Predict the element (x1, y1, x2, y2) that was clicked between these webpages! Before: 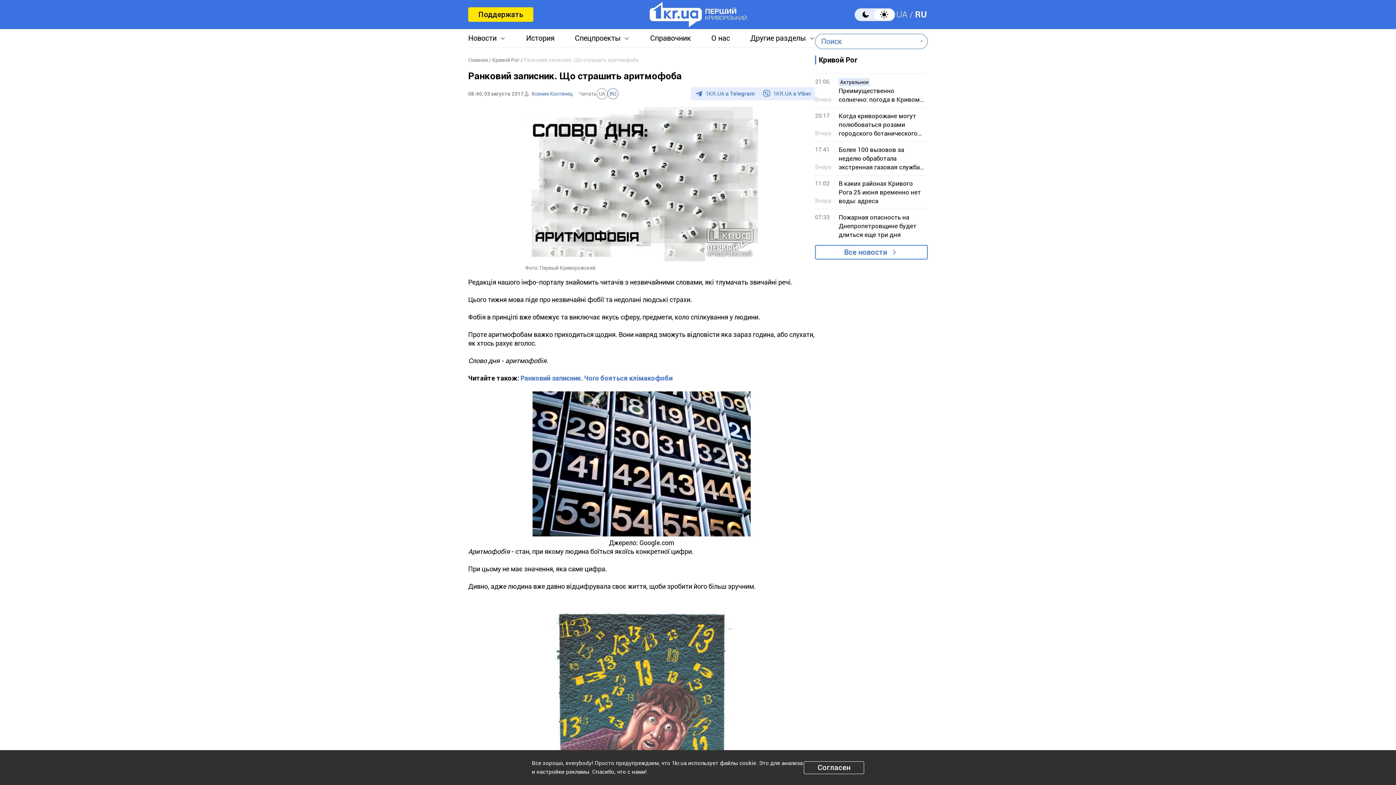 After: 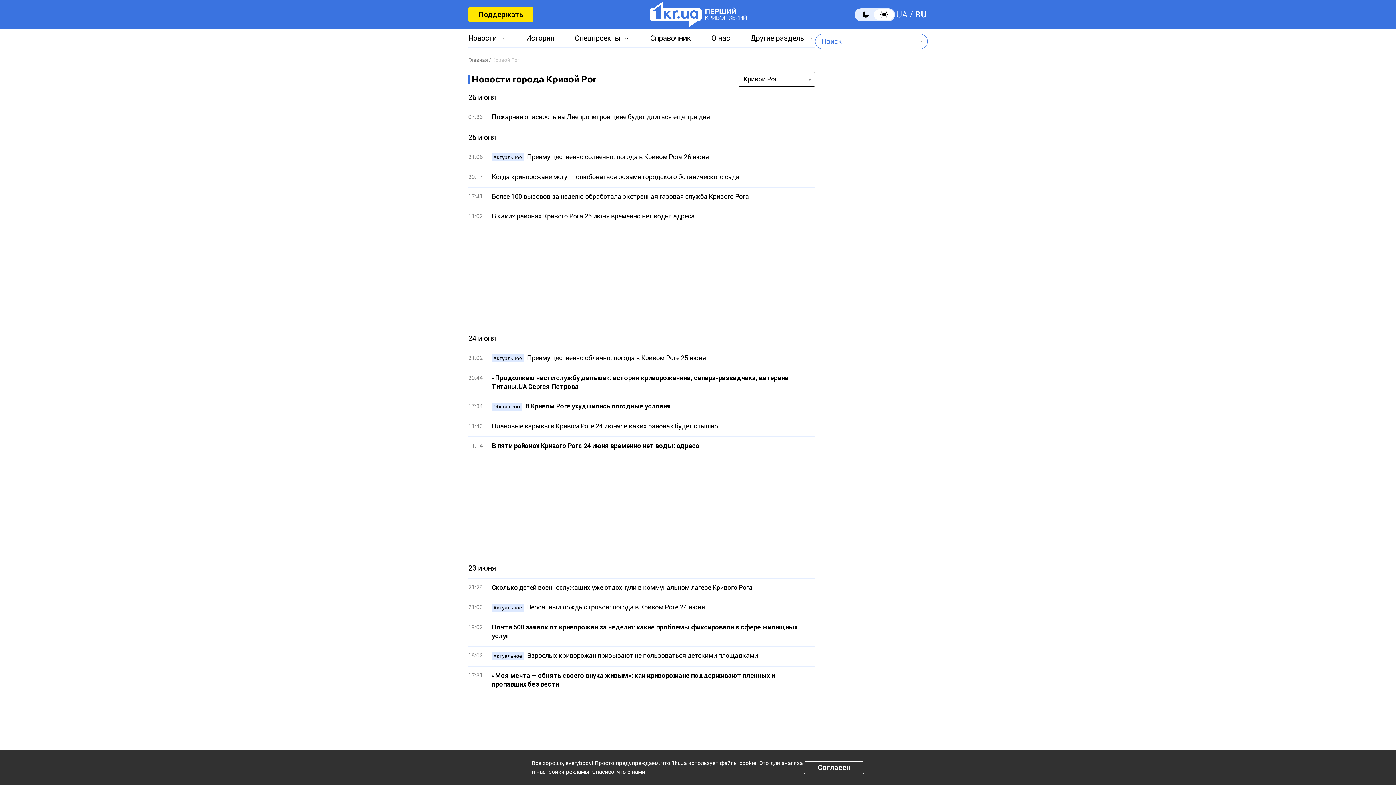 Action: label: Кривой Рог bbox: (492, 55, 519, 64)